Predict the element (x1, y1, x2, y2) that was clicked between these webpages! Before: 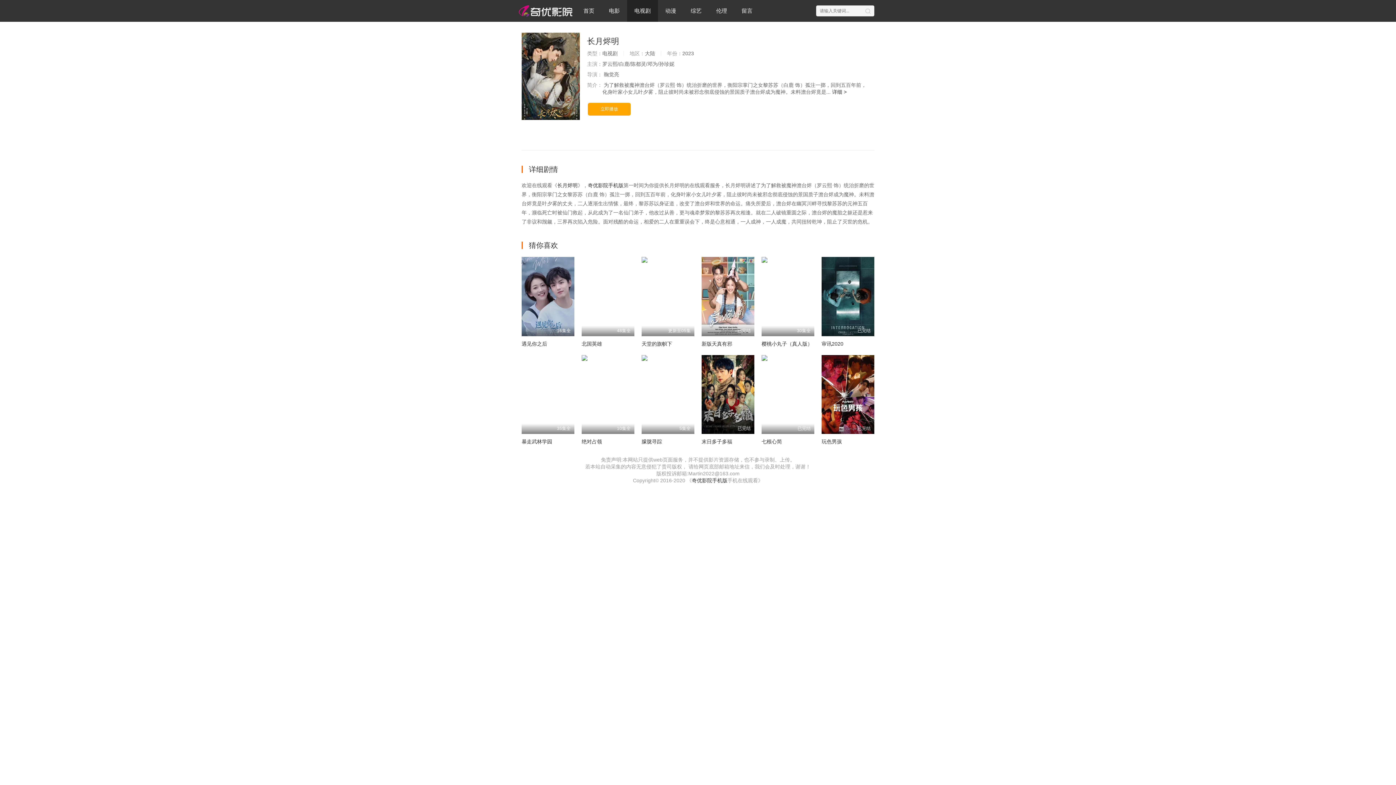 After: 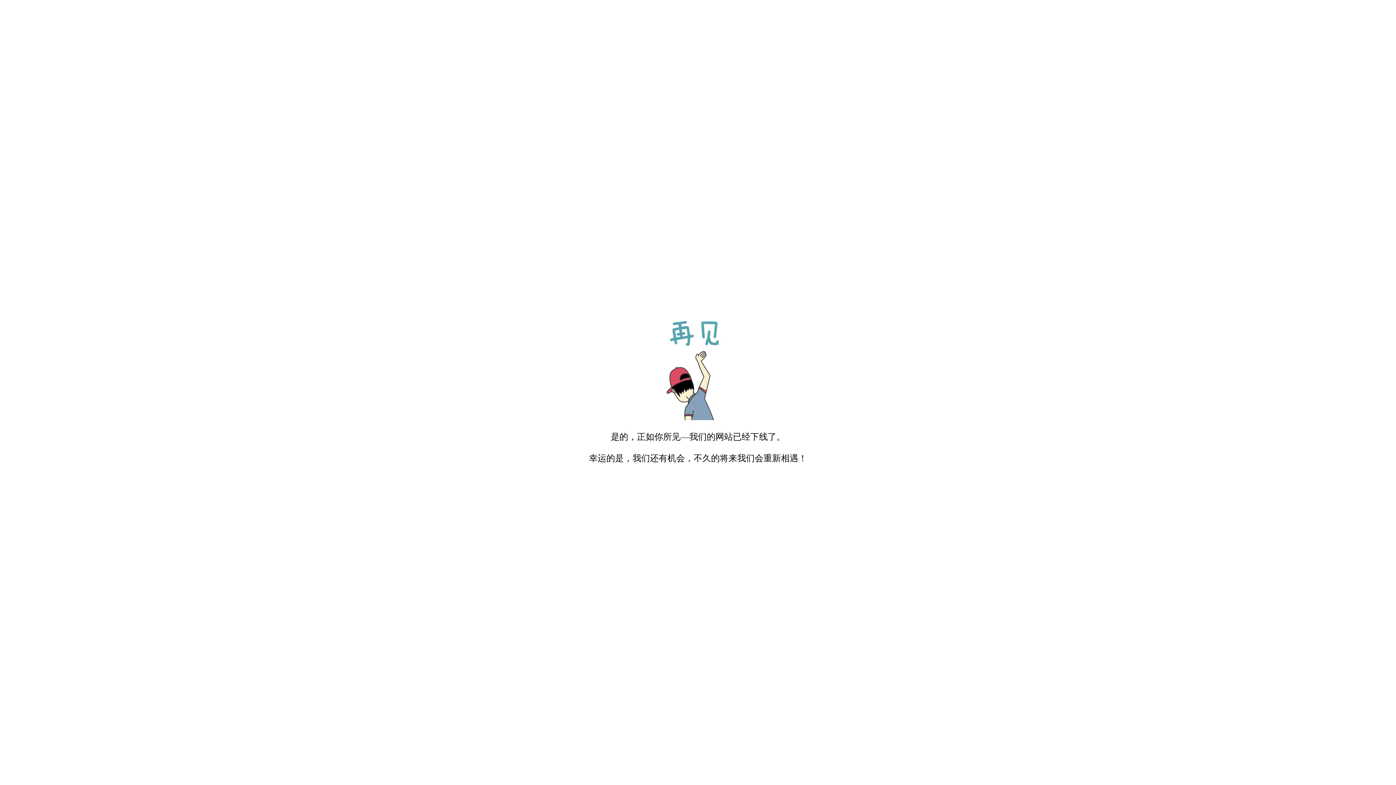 Action: bbox: (641, 355, 694, 434) label: 5集全